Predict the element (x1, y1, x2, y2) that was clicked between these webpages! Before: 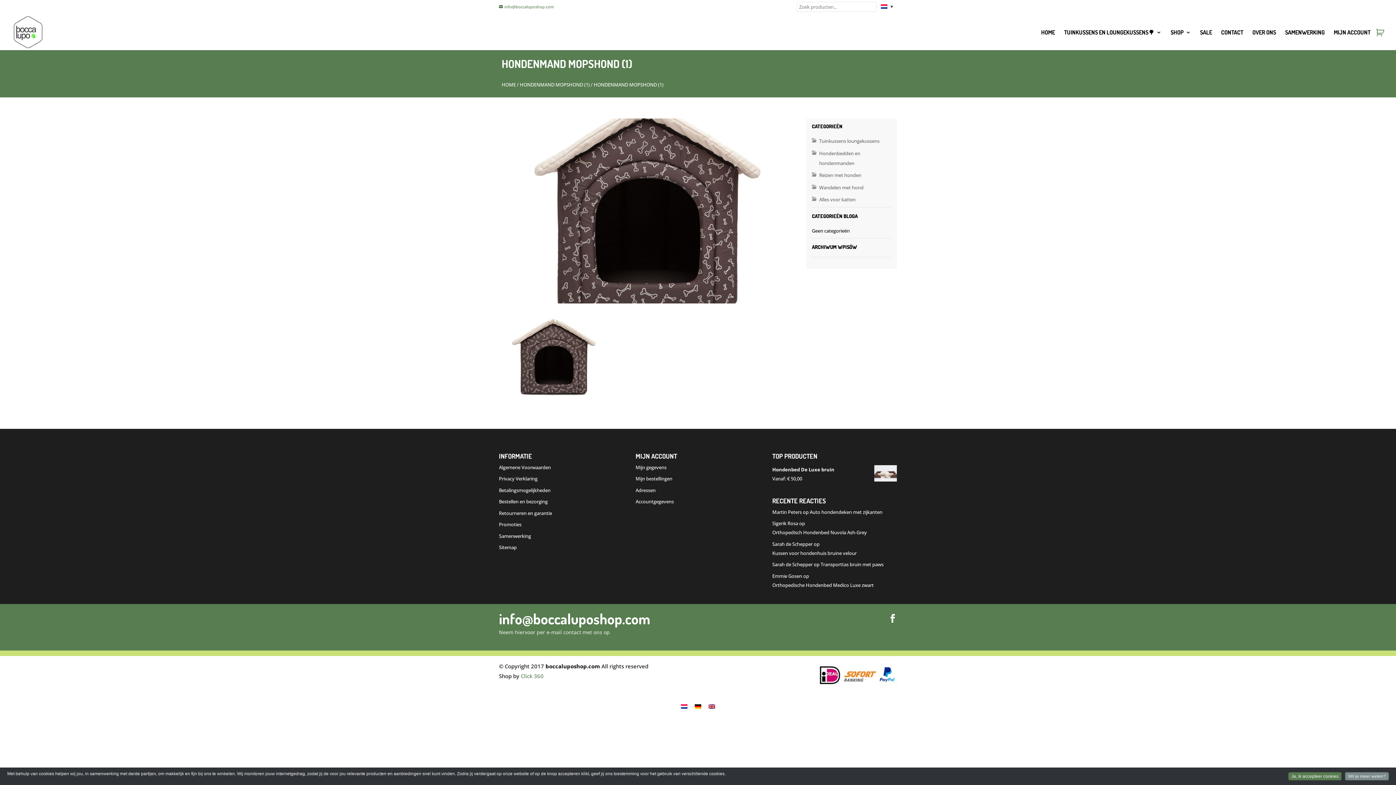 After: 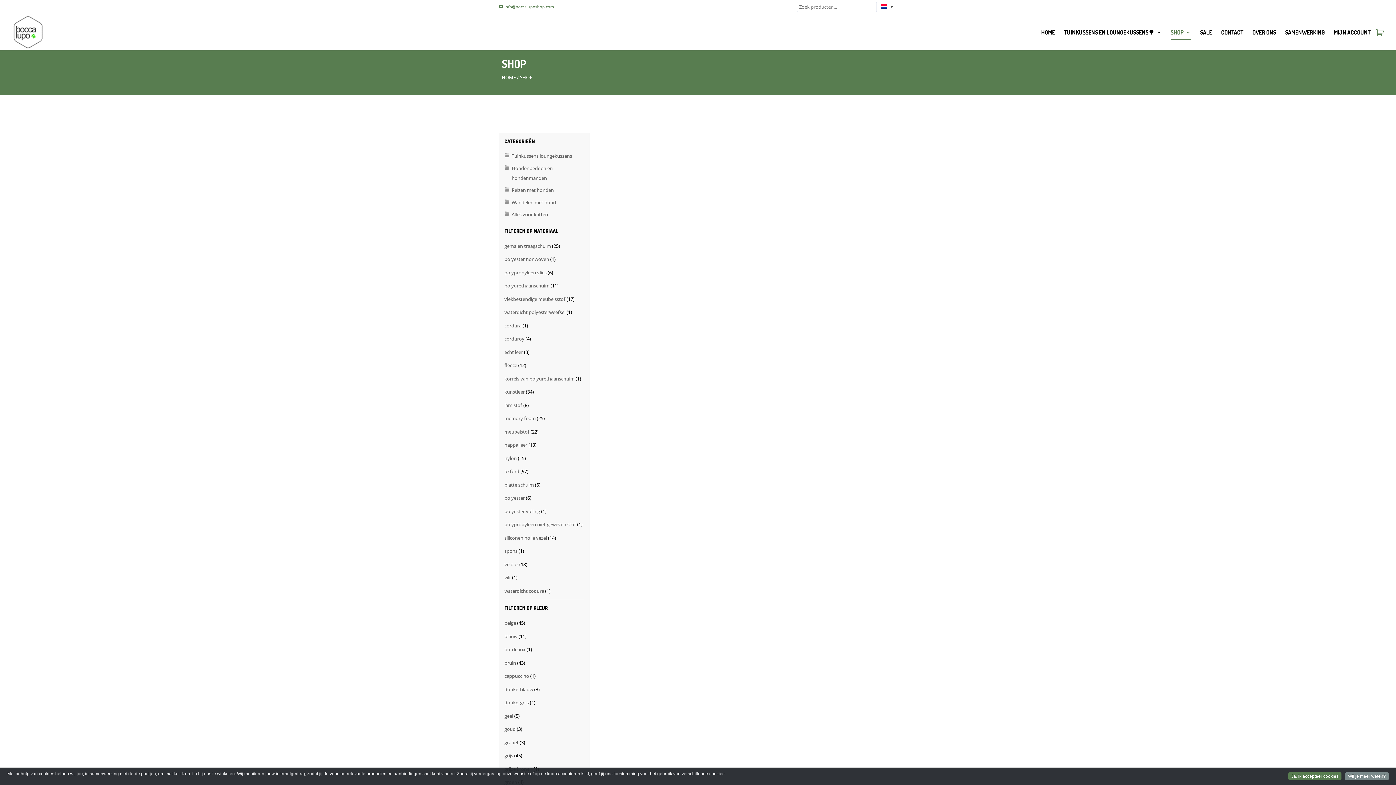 Action: bbox: (1170, 29, 1191, 50) label: SHOP